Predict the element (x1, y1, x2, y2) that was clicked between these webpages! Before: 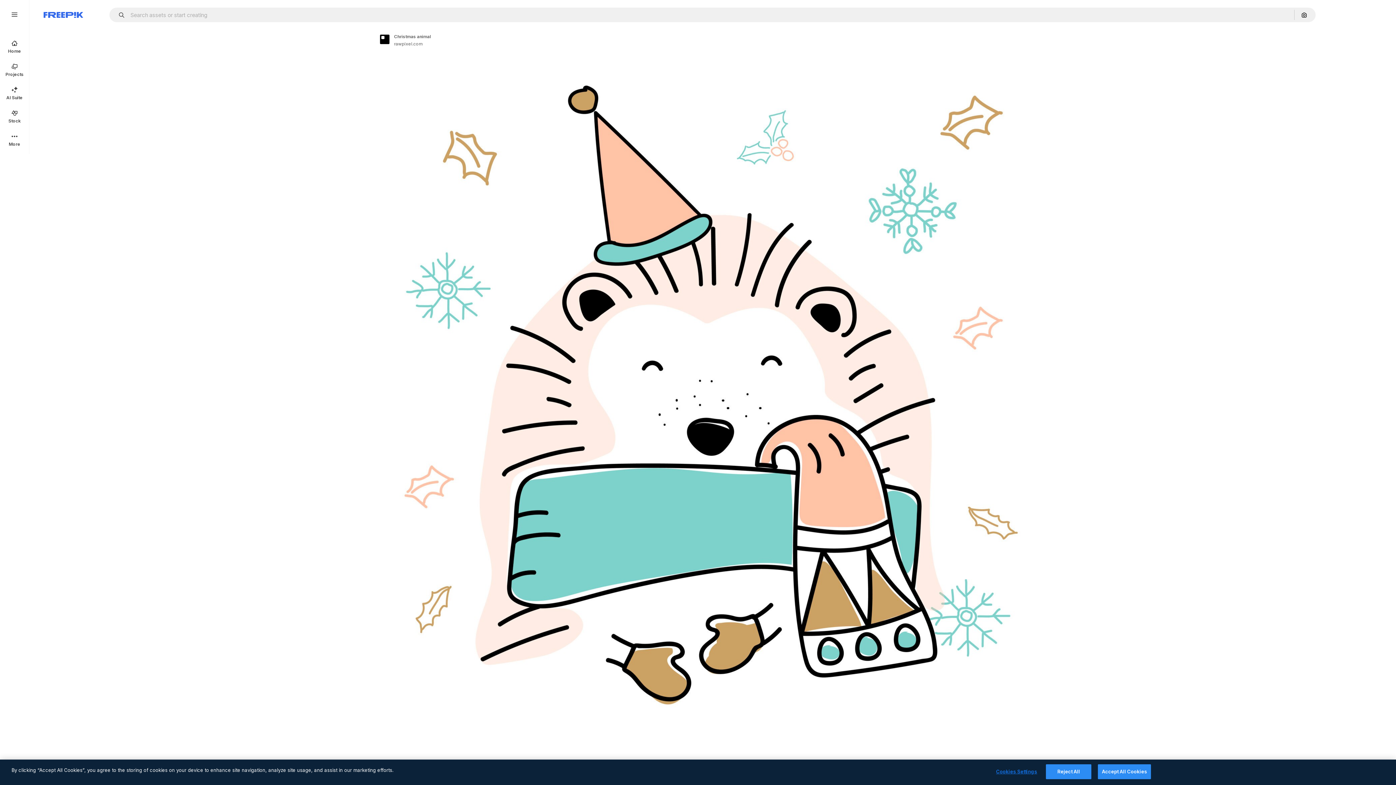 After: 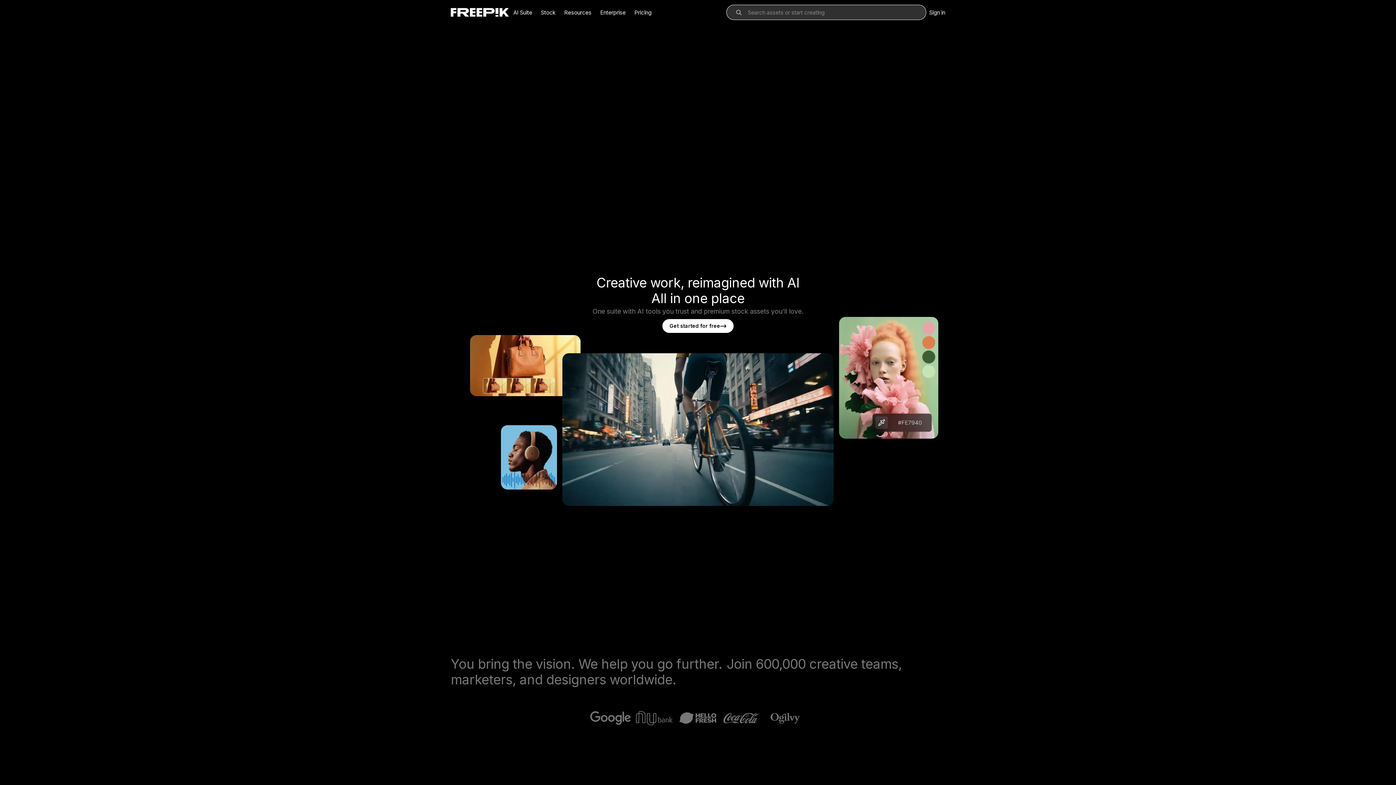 Action: label: Freepik bbox: (43, 12, 83, 17)